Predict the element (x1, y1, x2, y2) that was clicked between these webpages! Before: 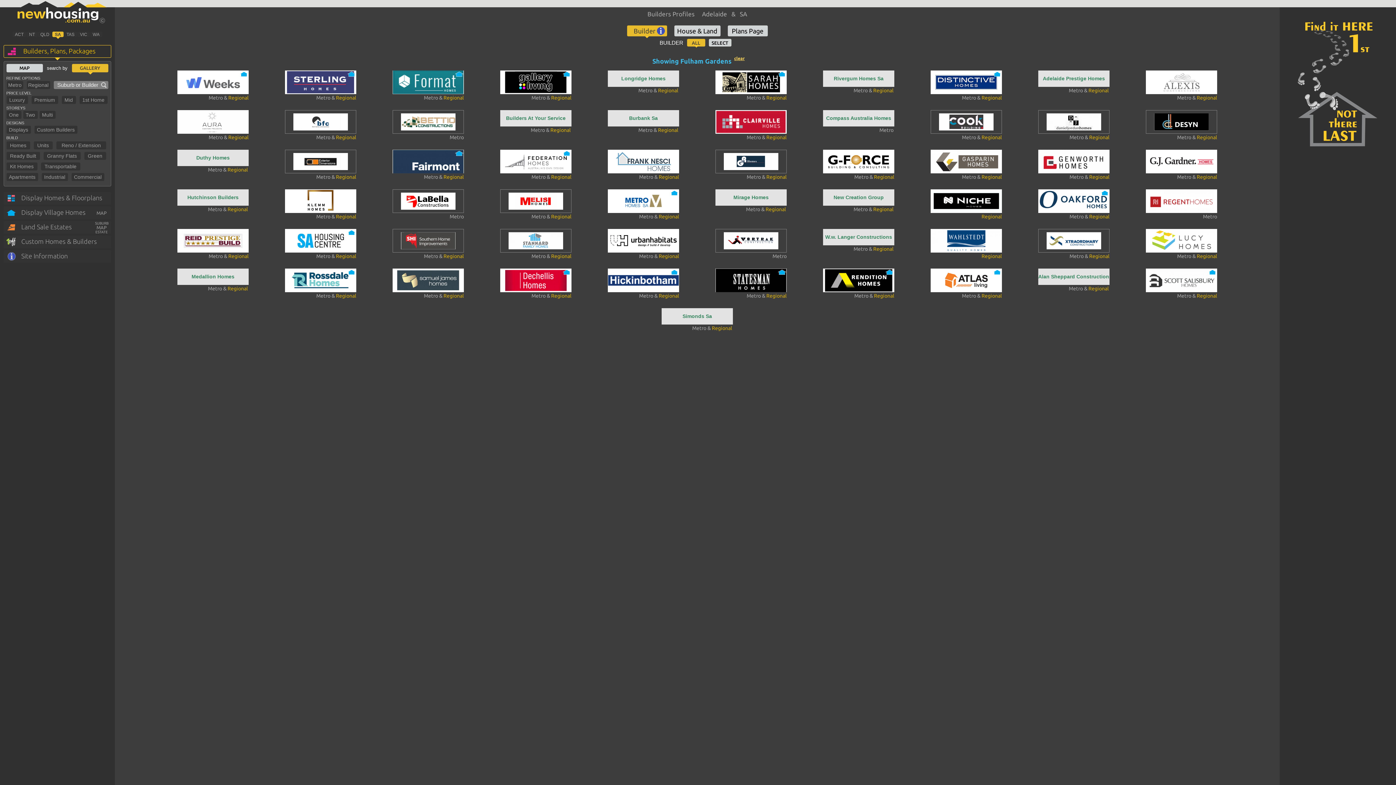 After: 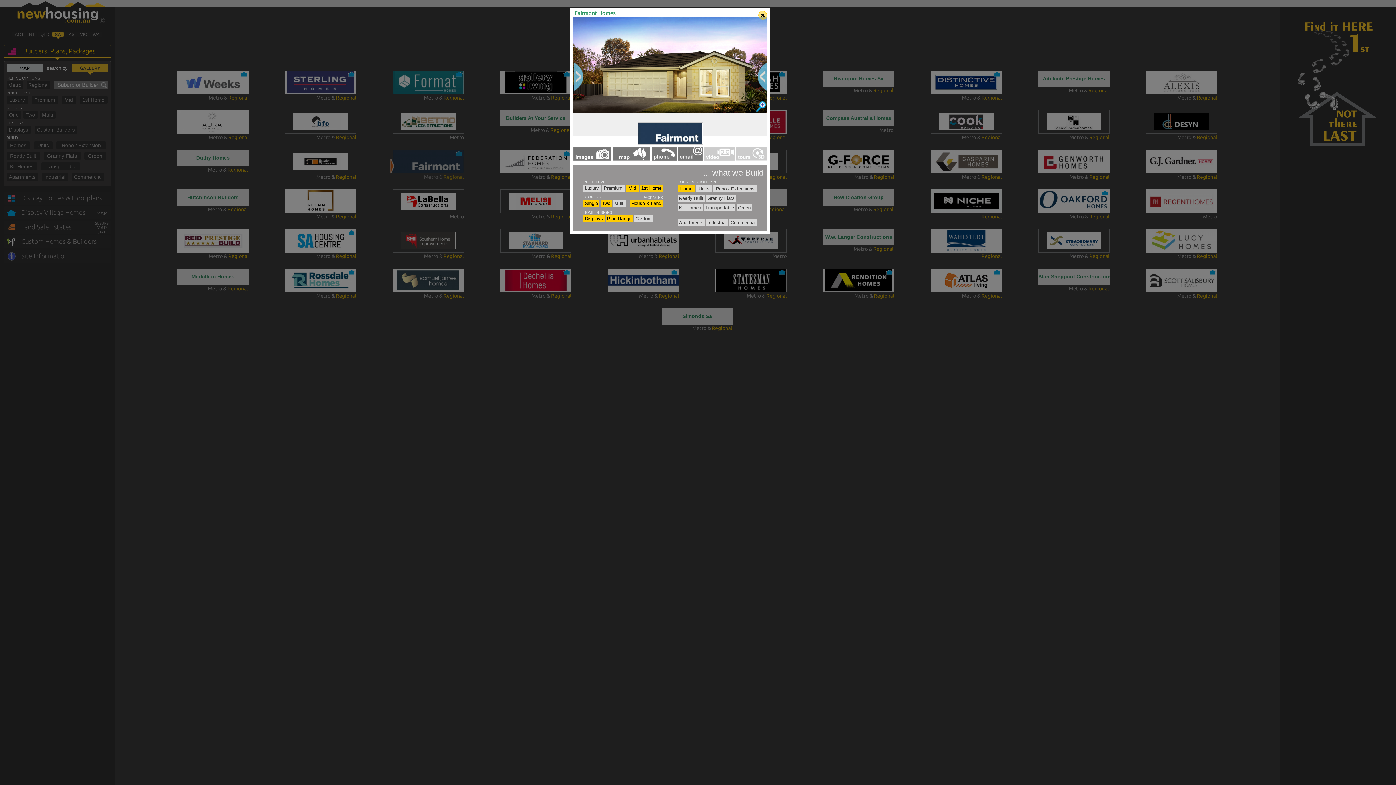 Action: label: Metro & Regional bbox: (392, 149, 464, 180)